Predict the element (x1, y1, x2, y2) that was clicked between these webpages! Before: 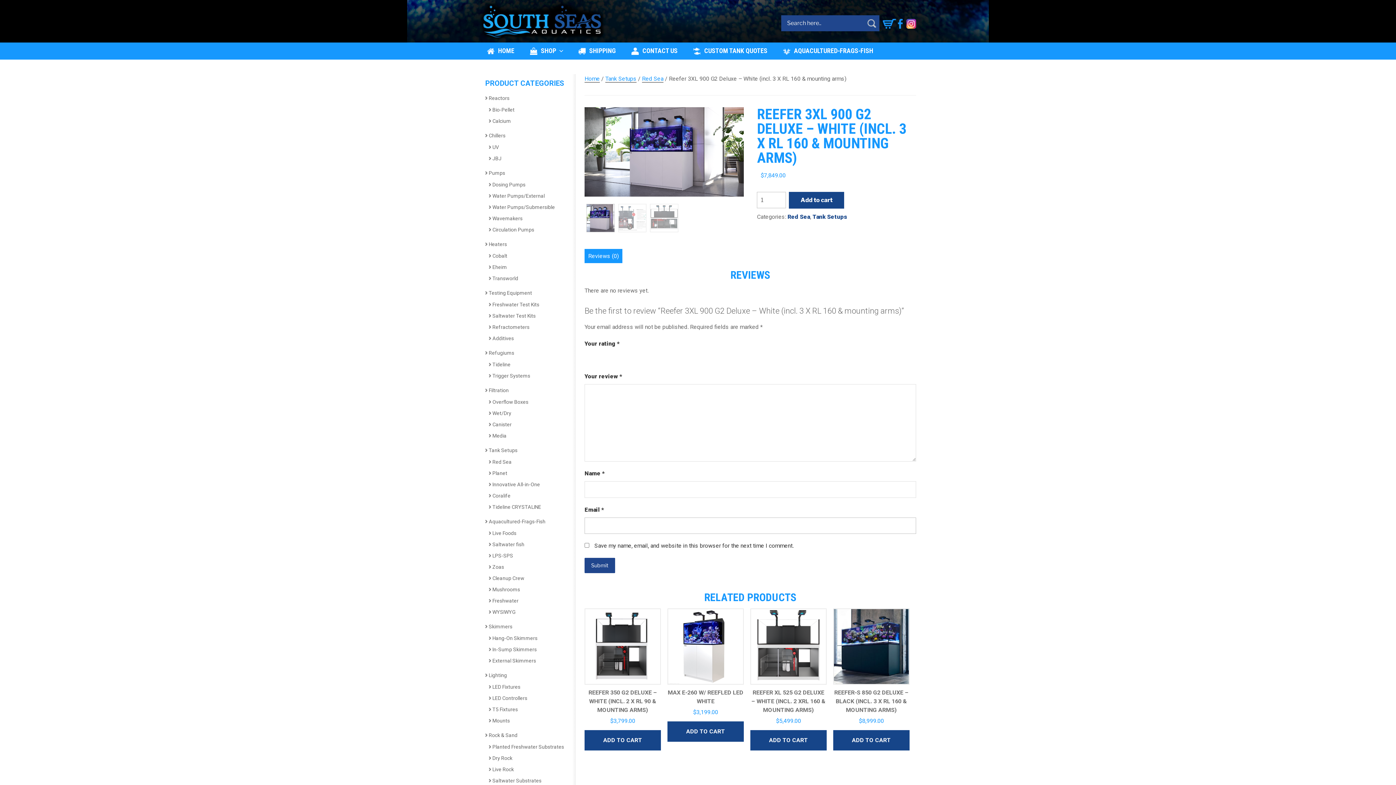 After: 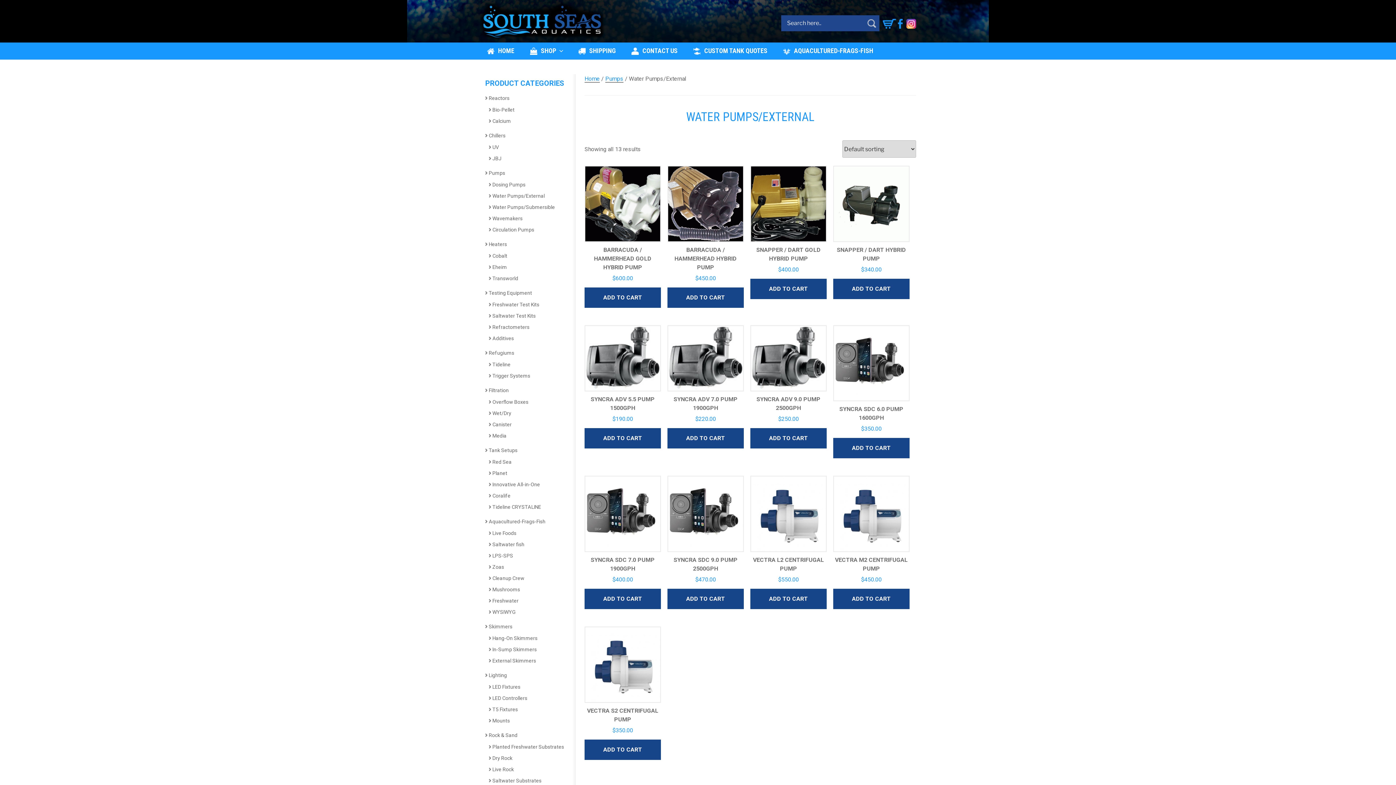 Action: label: Water Pumps/External bbox: (488, 193, 544, 198)